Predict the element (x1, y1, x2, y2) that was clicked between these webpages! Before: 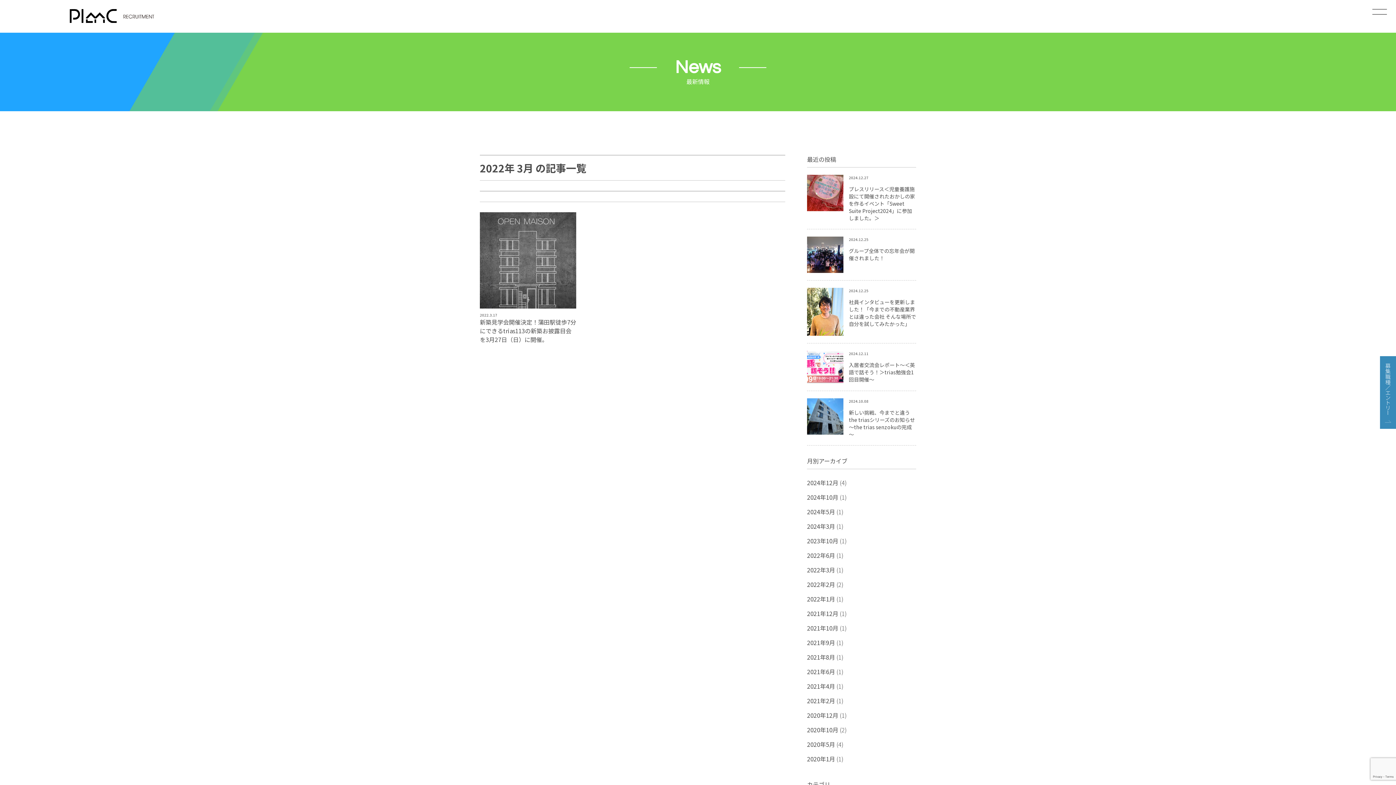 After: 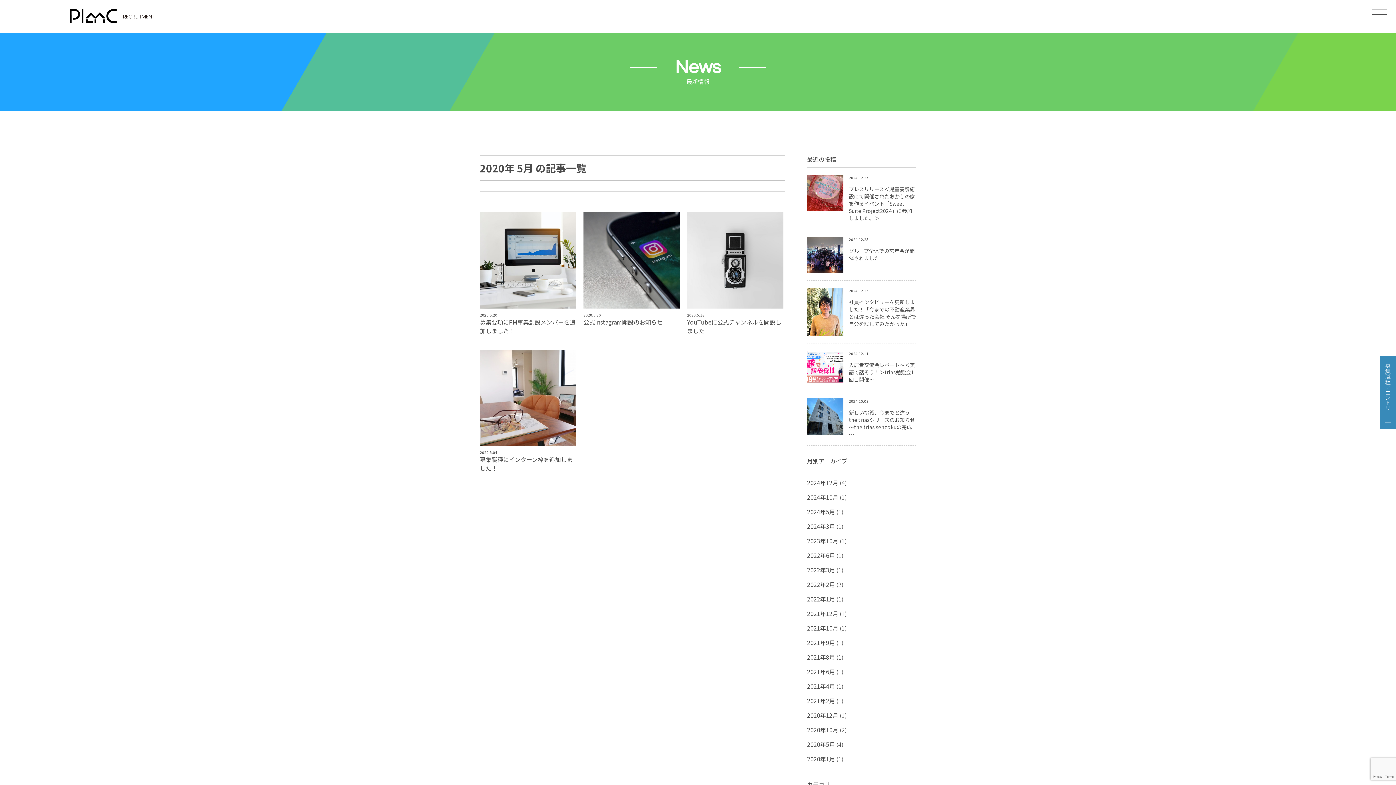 Action: label: 2020年5月 bbox: (807, 740, 835, 748)